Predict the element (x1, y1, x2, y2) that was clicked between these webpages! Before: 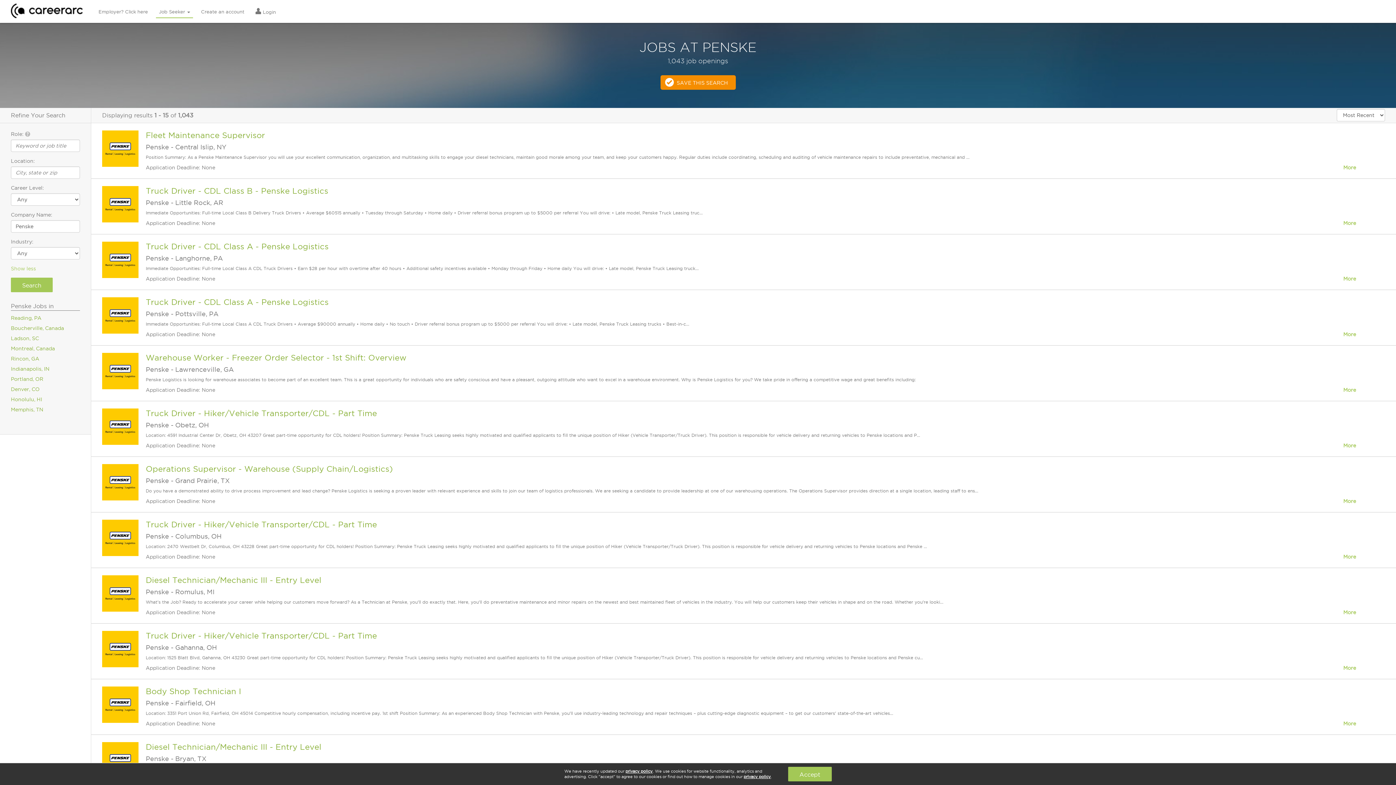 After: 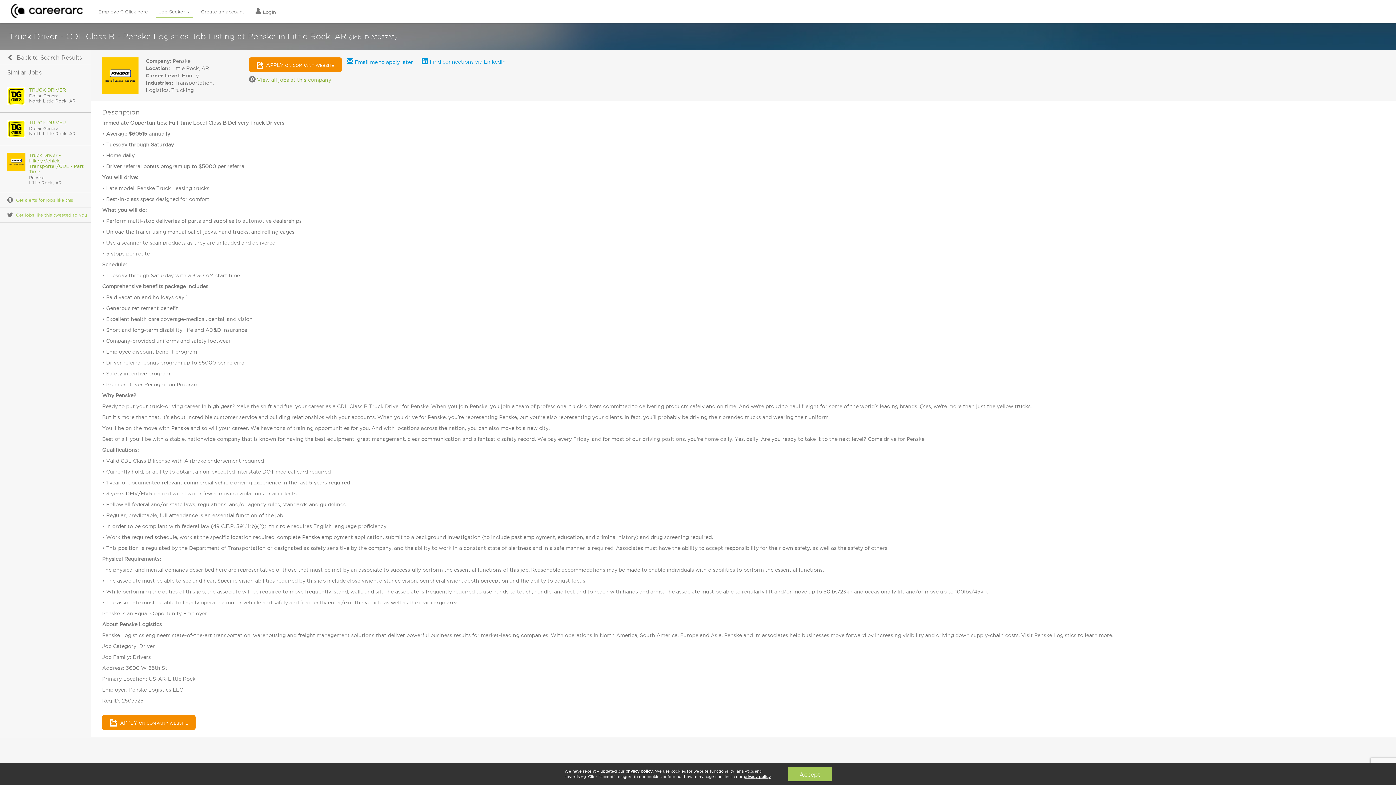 Action: label: Truck Driver - CDL Class B - Penske Logistics bbox: (145, 186, 328, 195)